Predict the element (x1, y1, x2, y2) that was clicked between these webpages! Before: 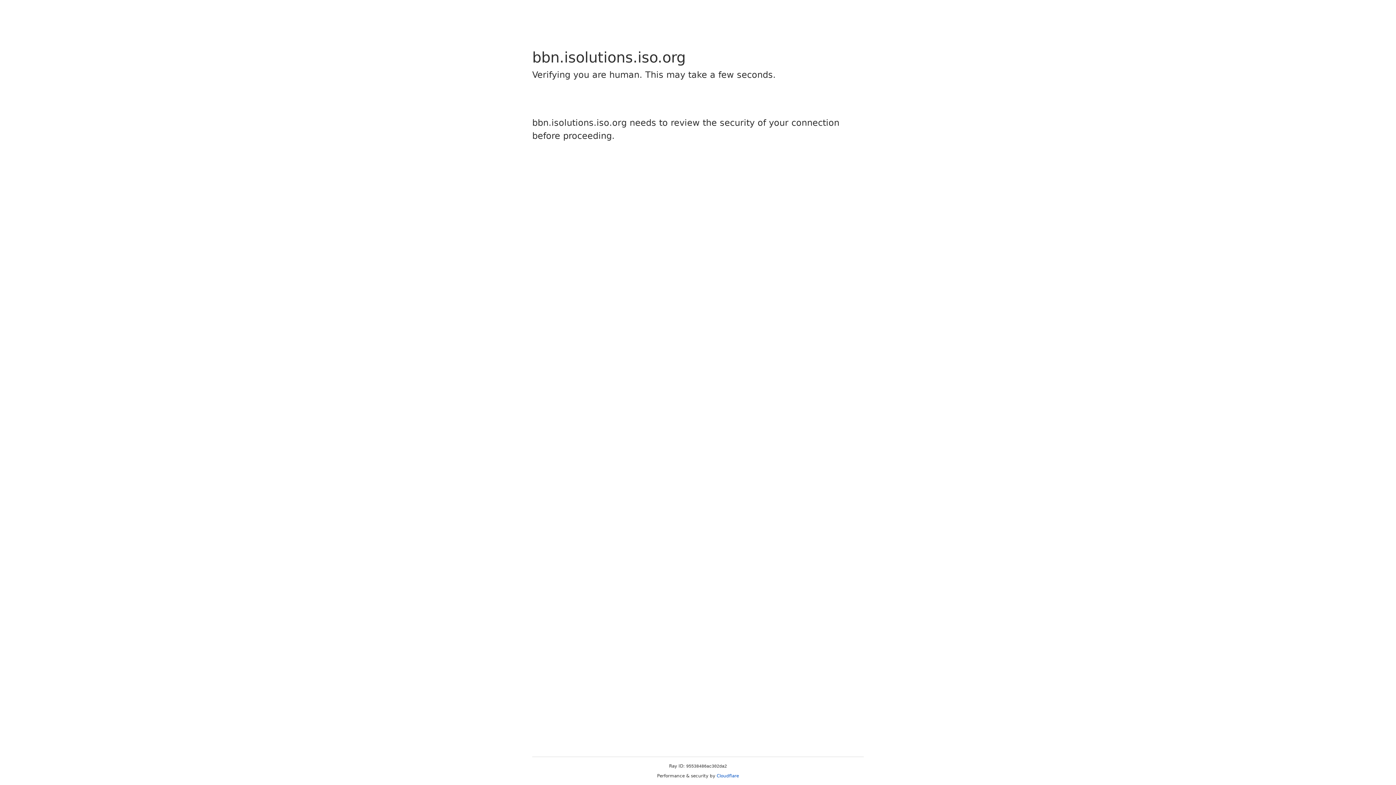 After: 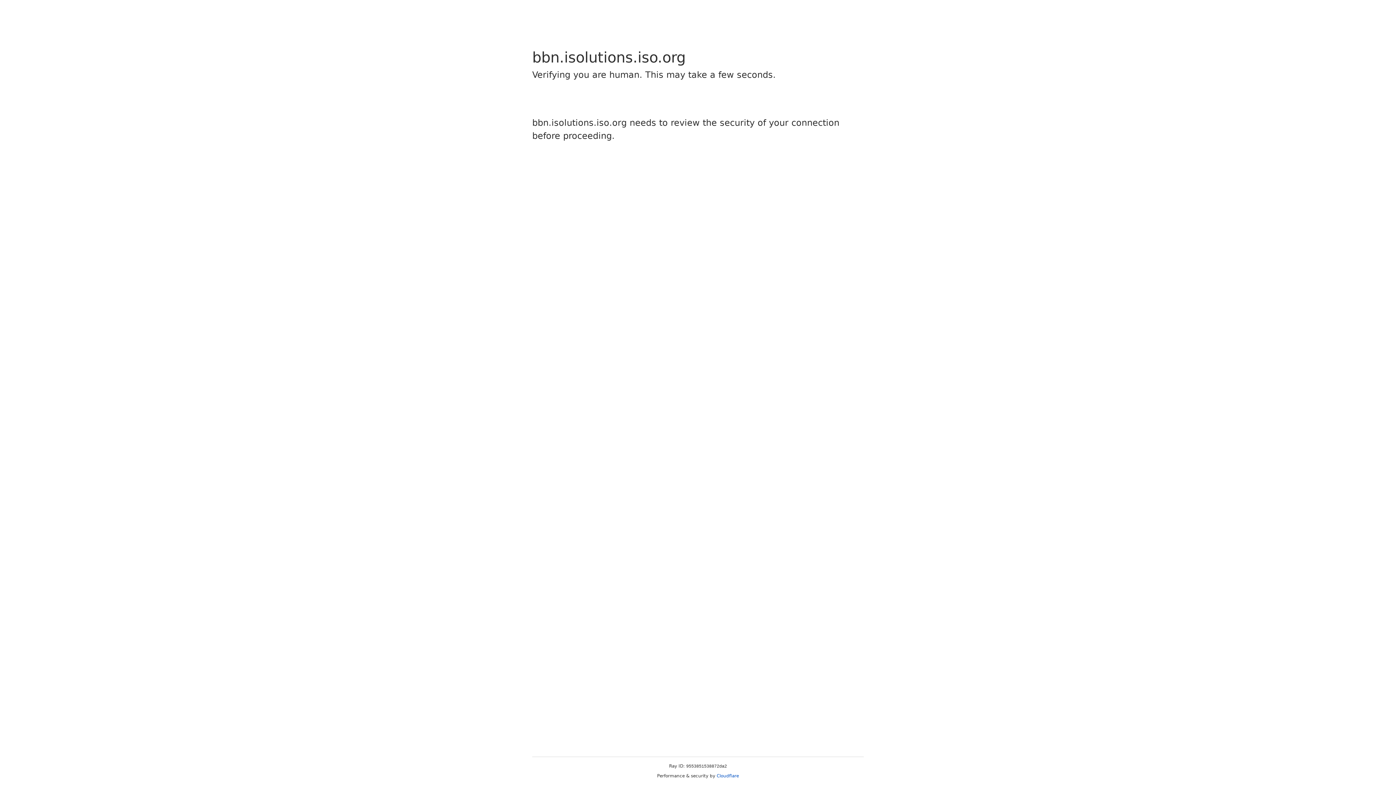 Action: bbox: (716, 773, 739, 778) label: Cloudflare